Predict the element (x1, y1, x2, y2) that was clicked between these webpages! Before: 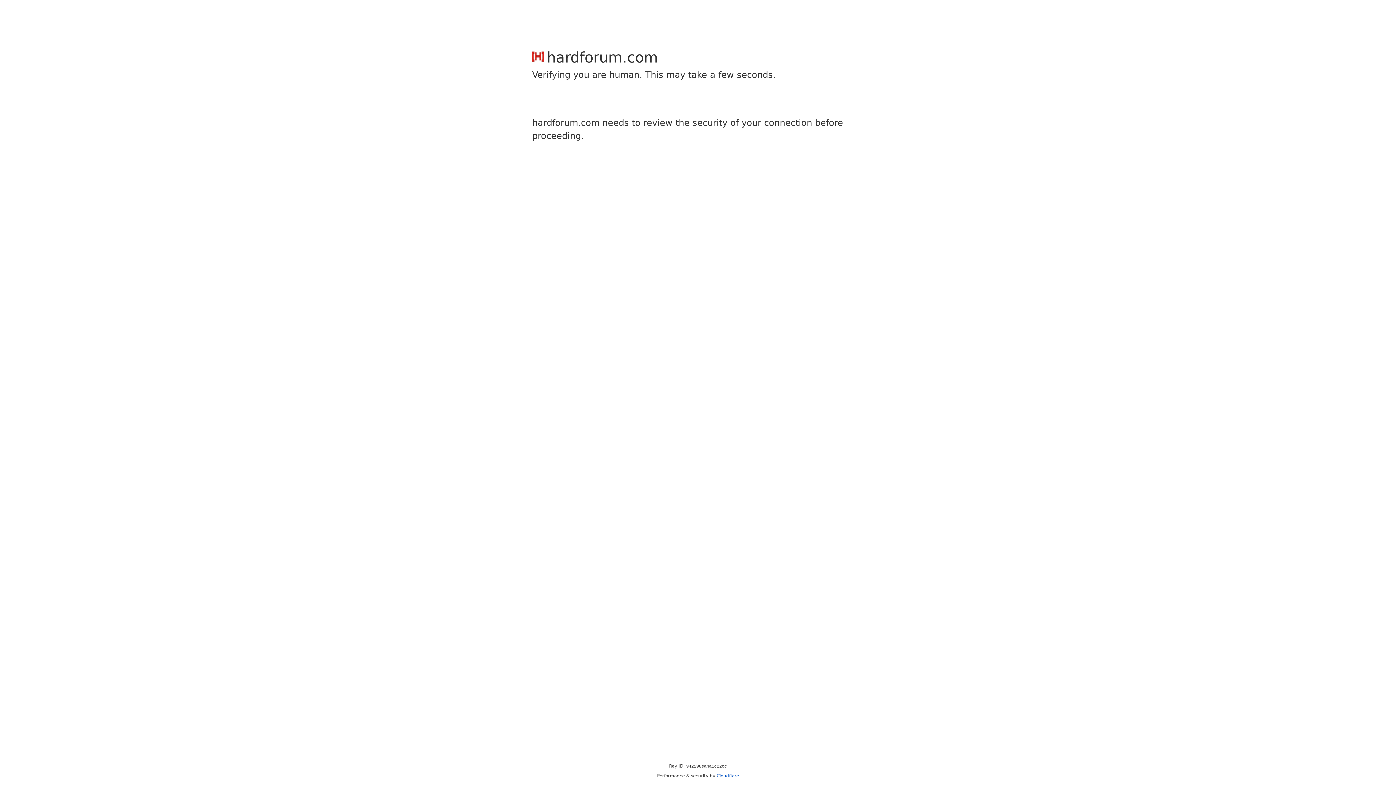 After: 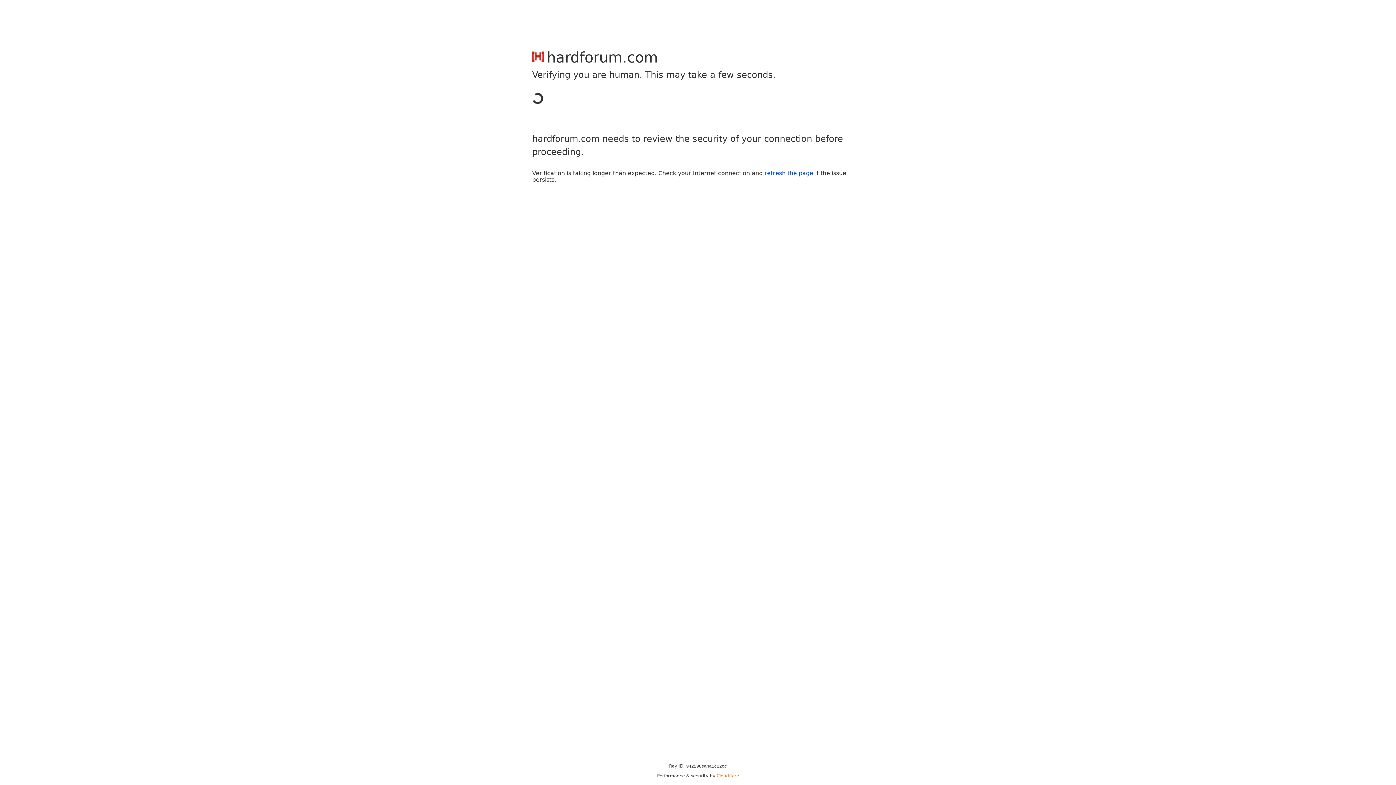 Action: label: Cloudflare bbox: (716, 773, 739, 778)